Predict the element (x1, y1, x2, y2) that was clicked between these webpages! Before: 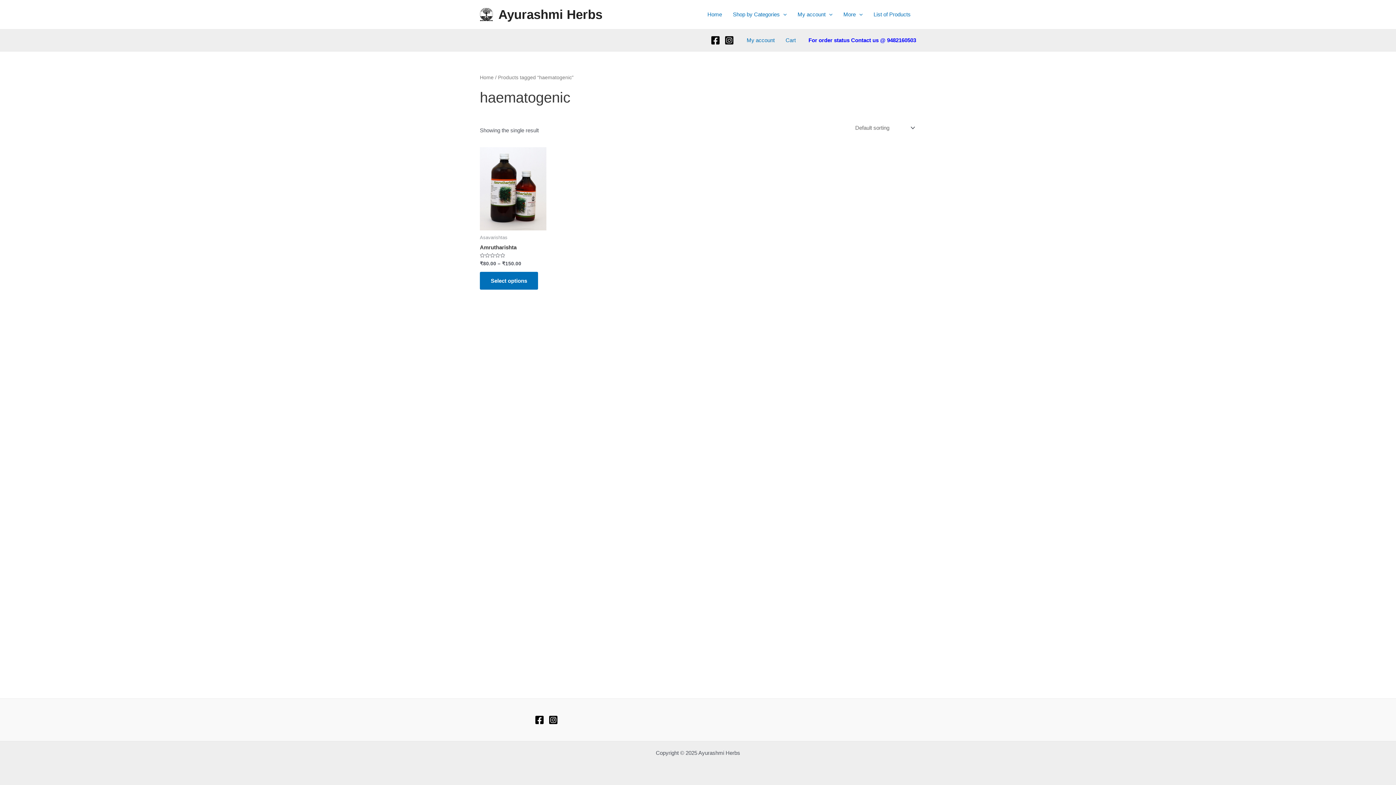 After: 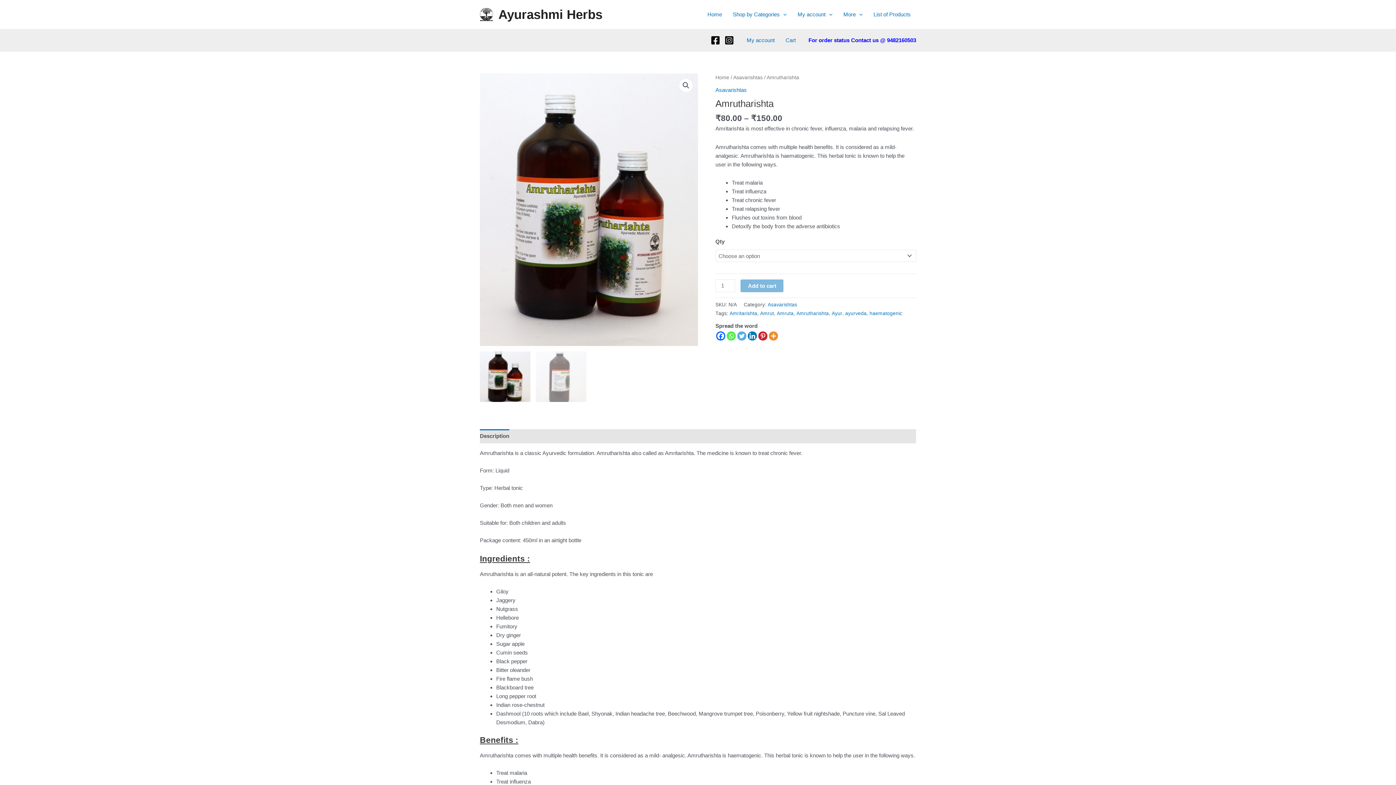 Action: bbox: (480, 271, 538, 289) label: Select options for “Amrutharishta”